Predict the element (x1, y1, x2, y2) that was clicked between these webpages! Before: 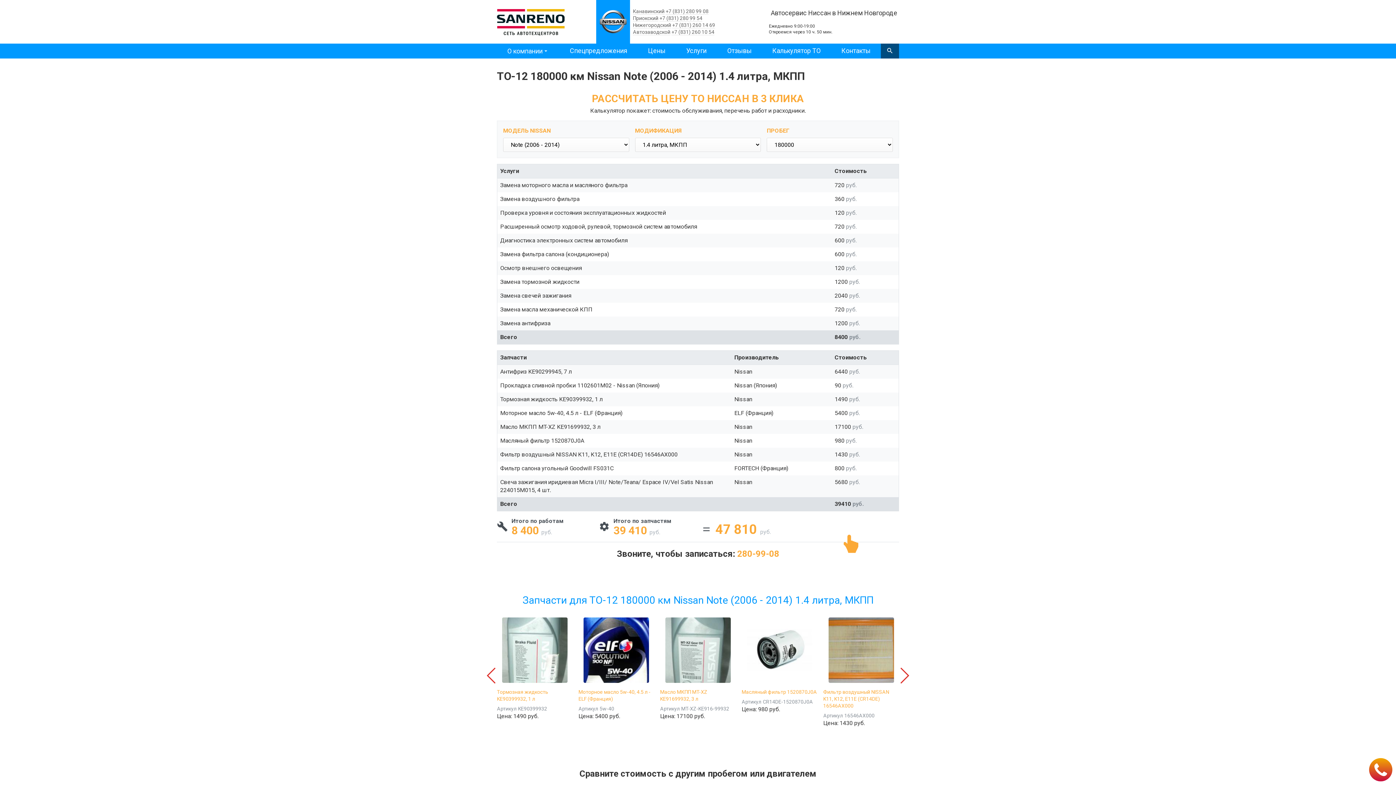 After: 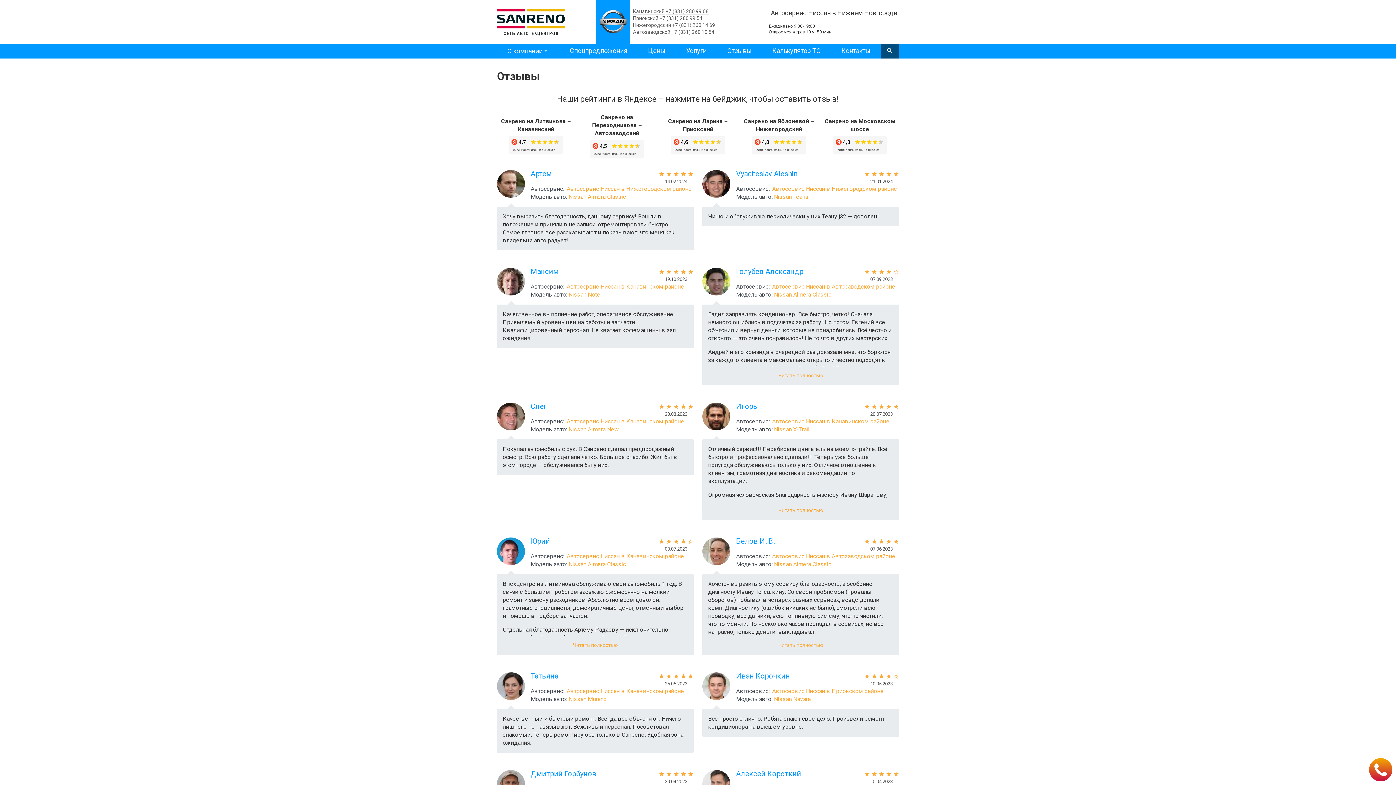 Action: label: Отзывы bbox: (717, 43, 762, 58)